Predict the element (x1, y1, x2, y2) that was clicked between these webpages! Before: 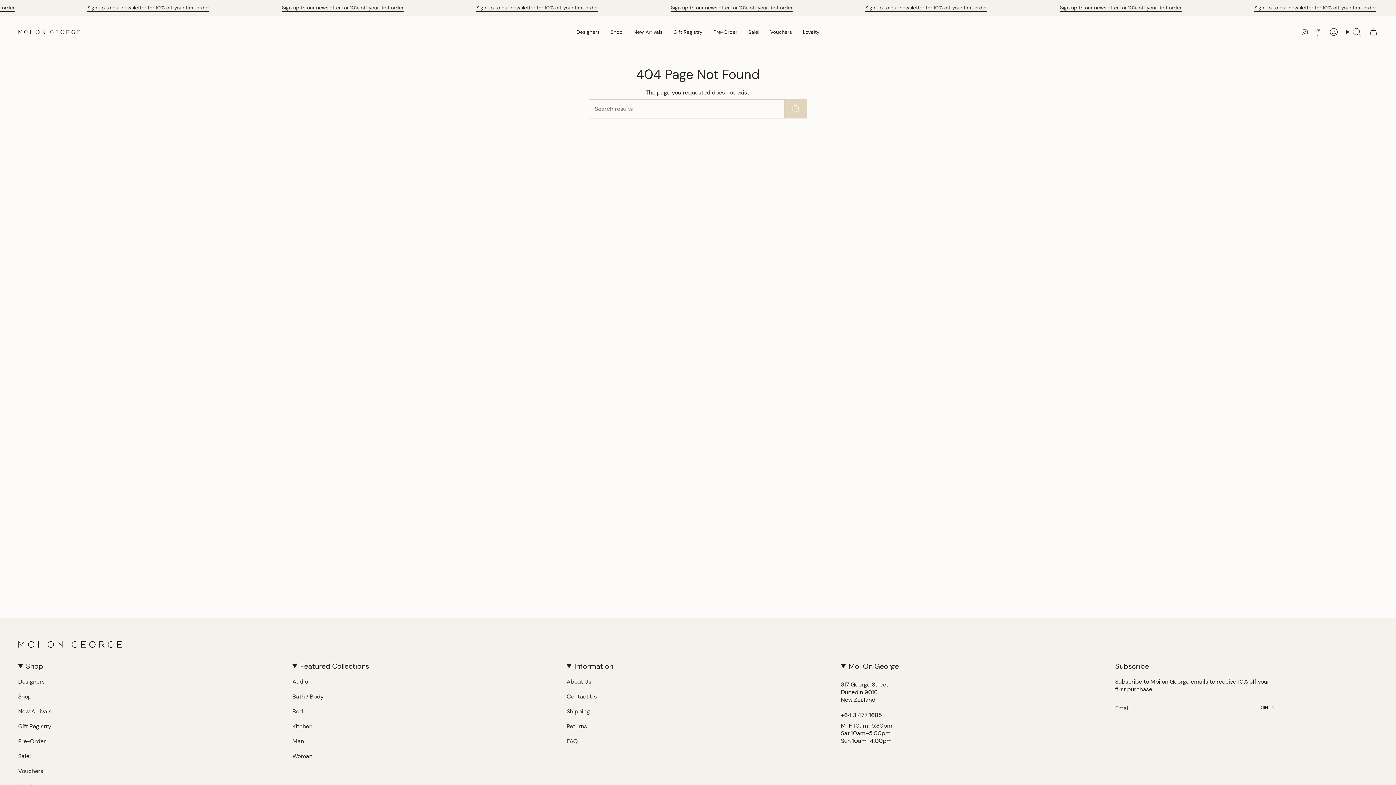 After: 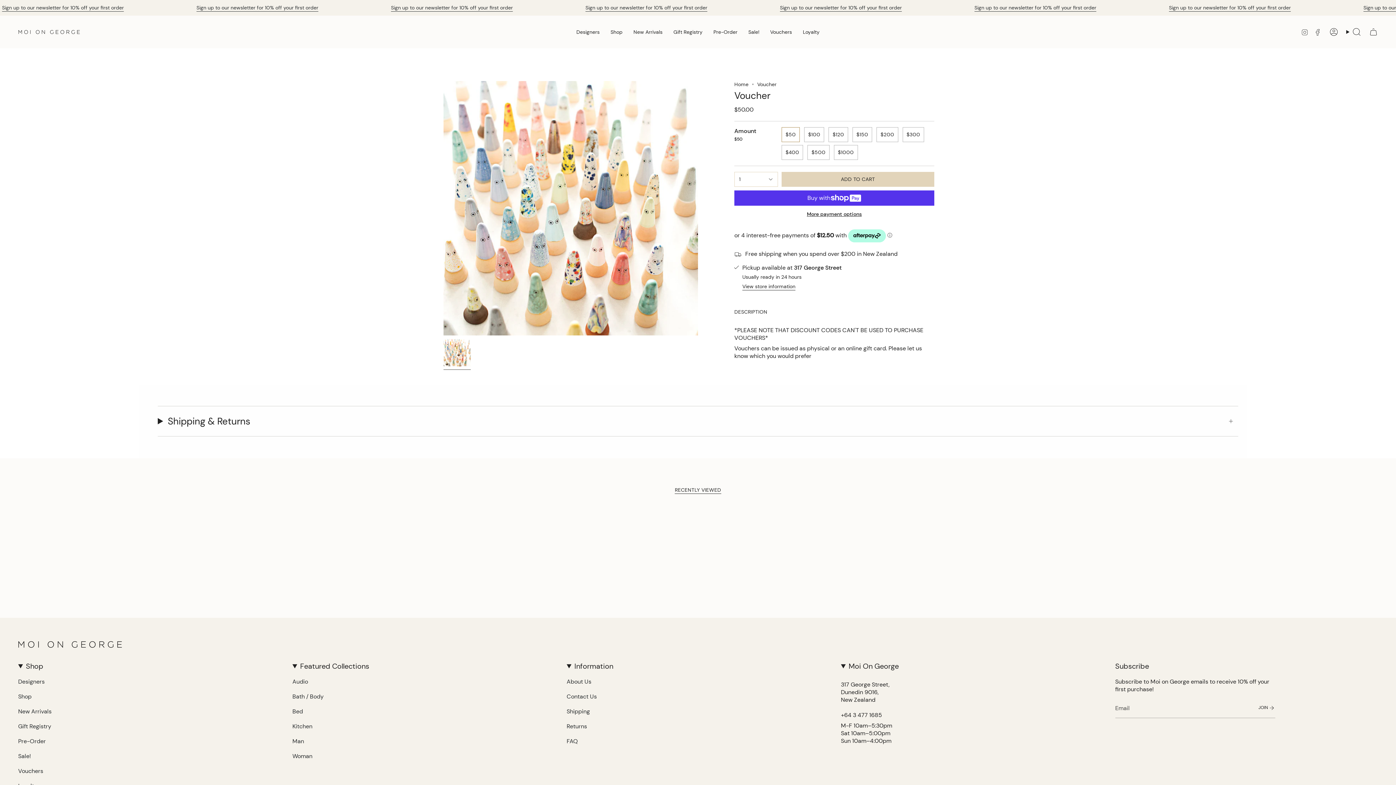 Action: label: Vouchers bbox: (764, 23, 797, 40)